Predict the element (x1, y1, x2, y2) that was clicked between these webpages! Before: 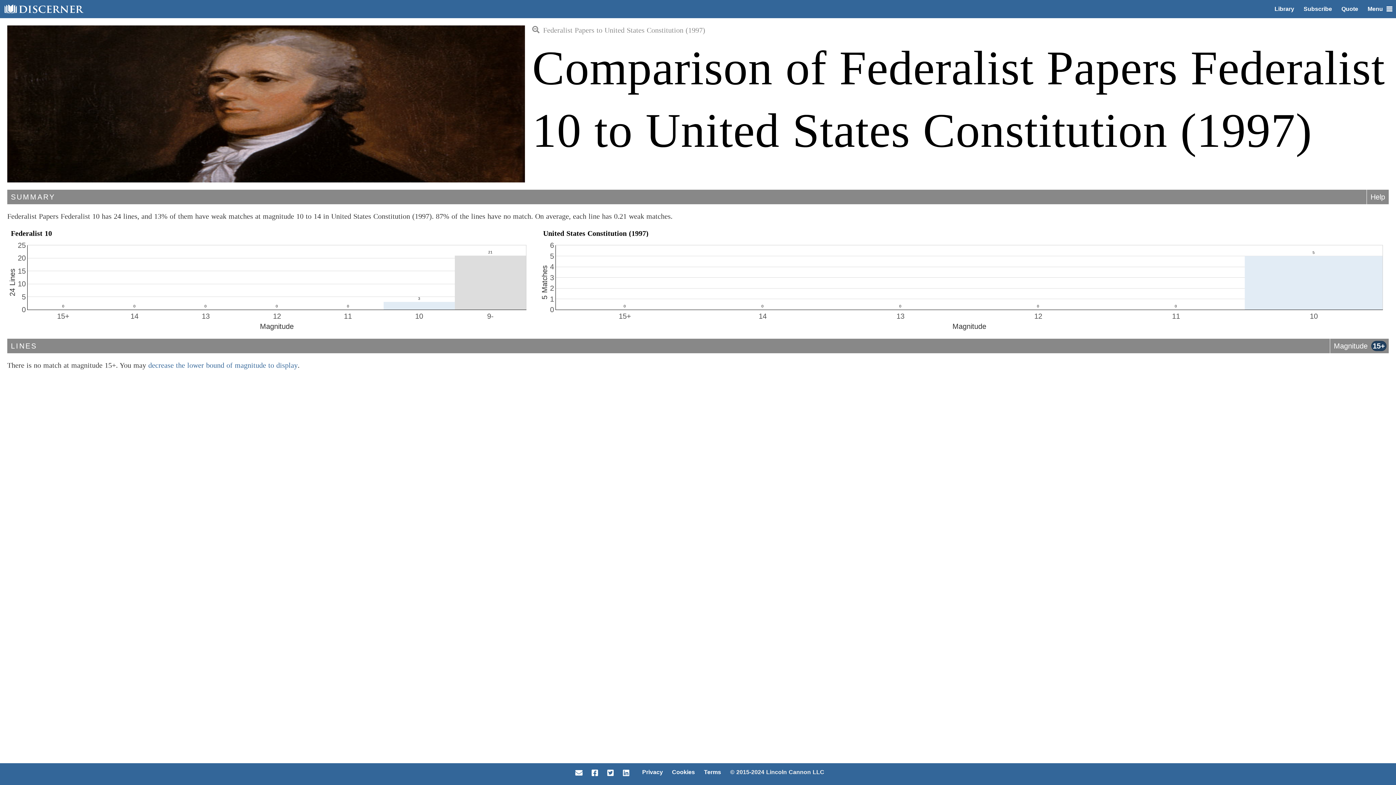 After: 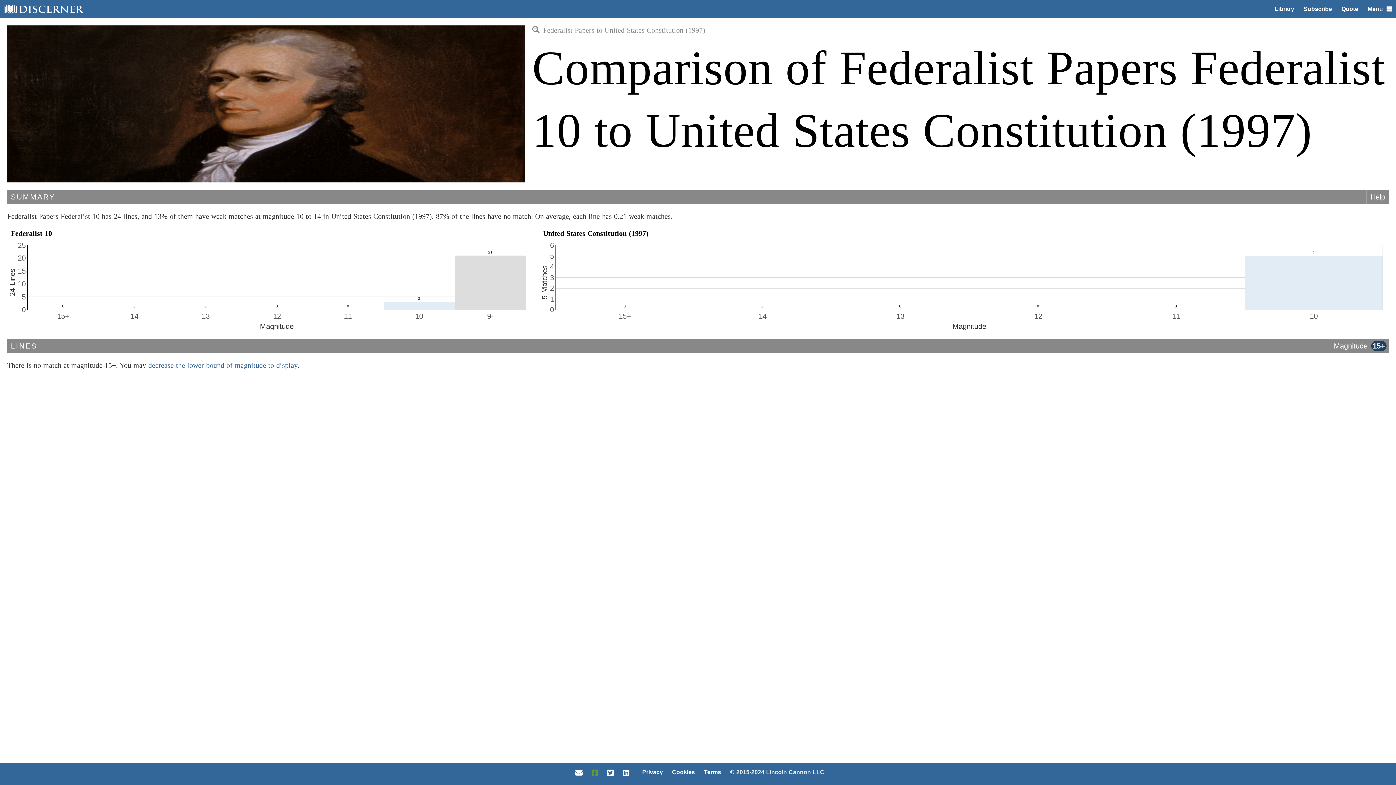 Action: bbox: (588, 769, 602, 775)